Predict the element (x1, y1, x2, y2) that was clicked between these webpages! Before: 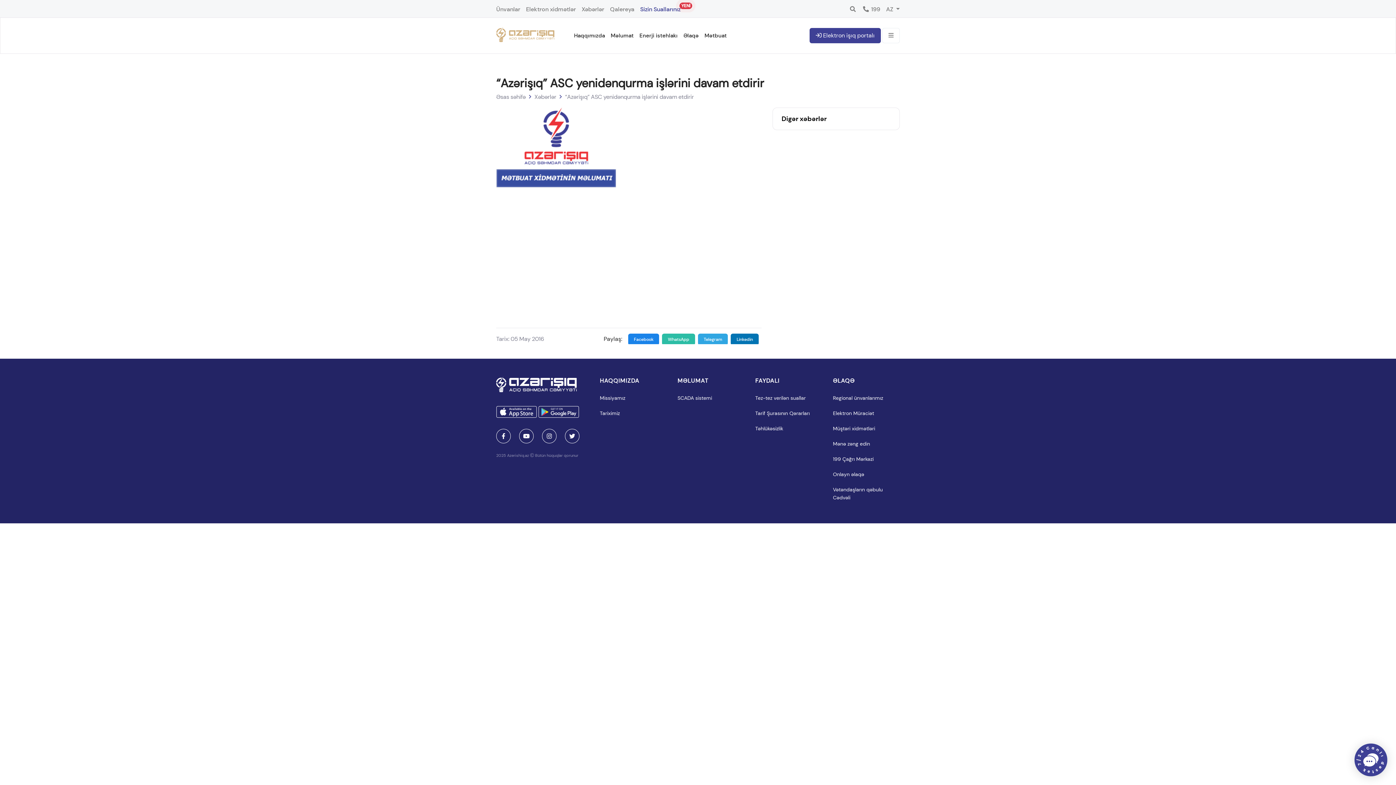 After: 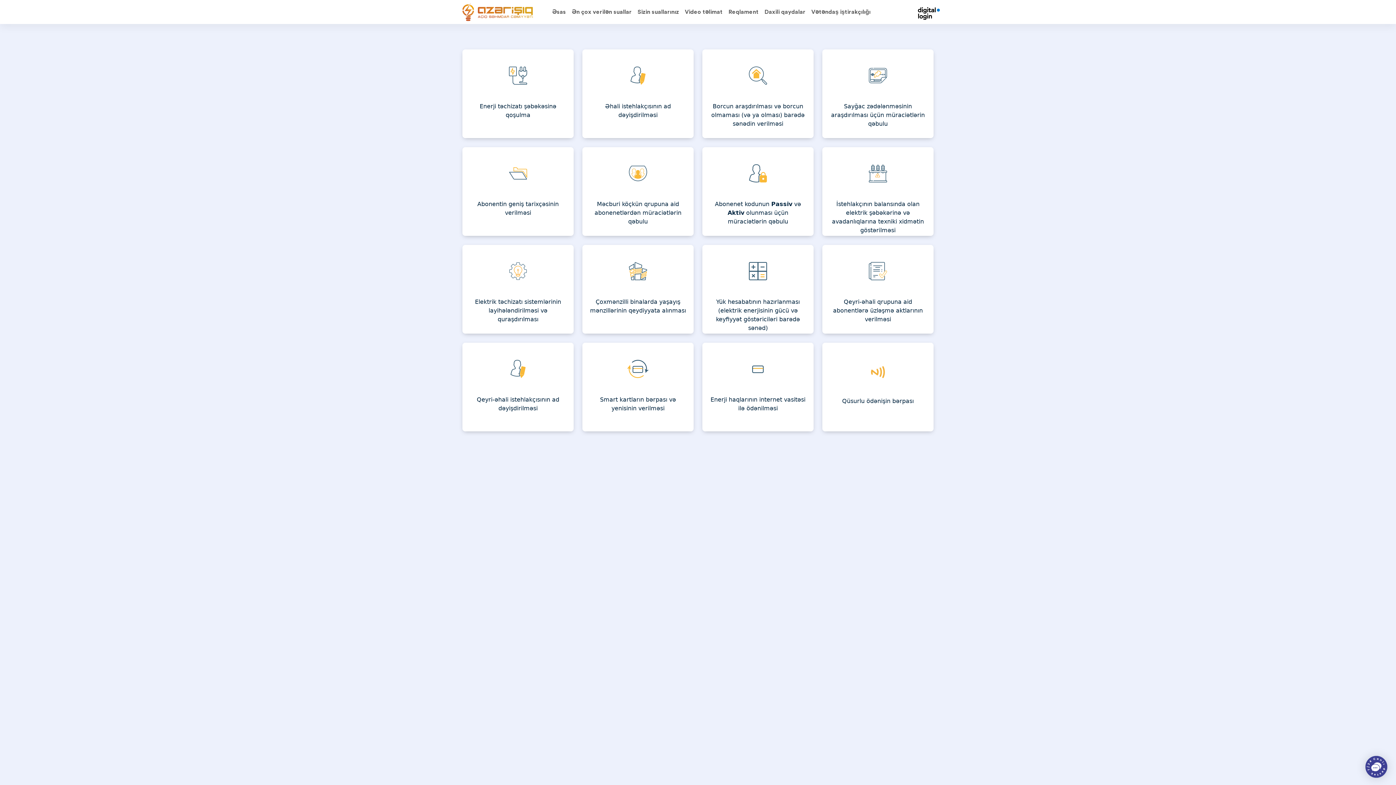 Action: label:  Elektron işıq portalı bbox: (809, 28, 881, 43)